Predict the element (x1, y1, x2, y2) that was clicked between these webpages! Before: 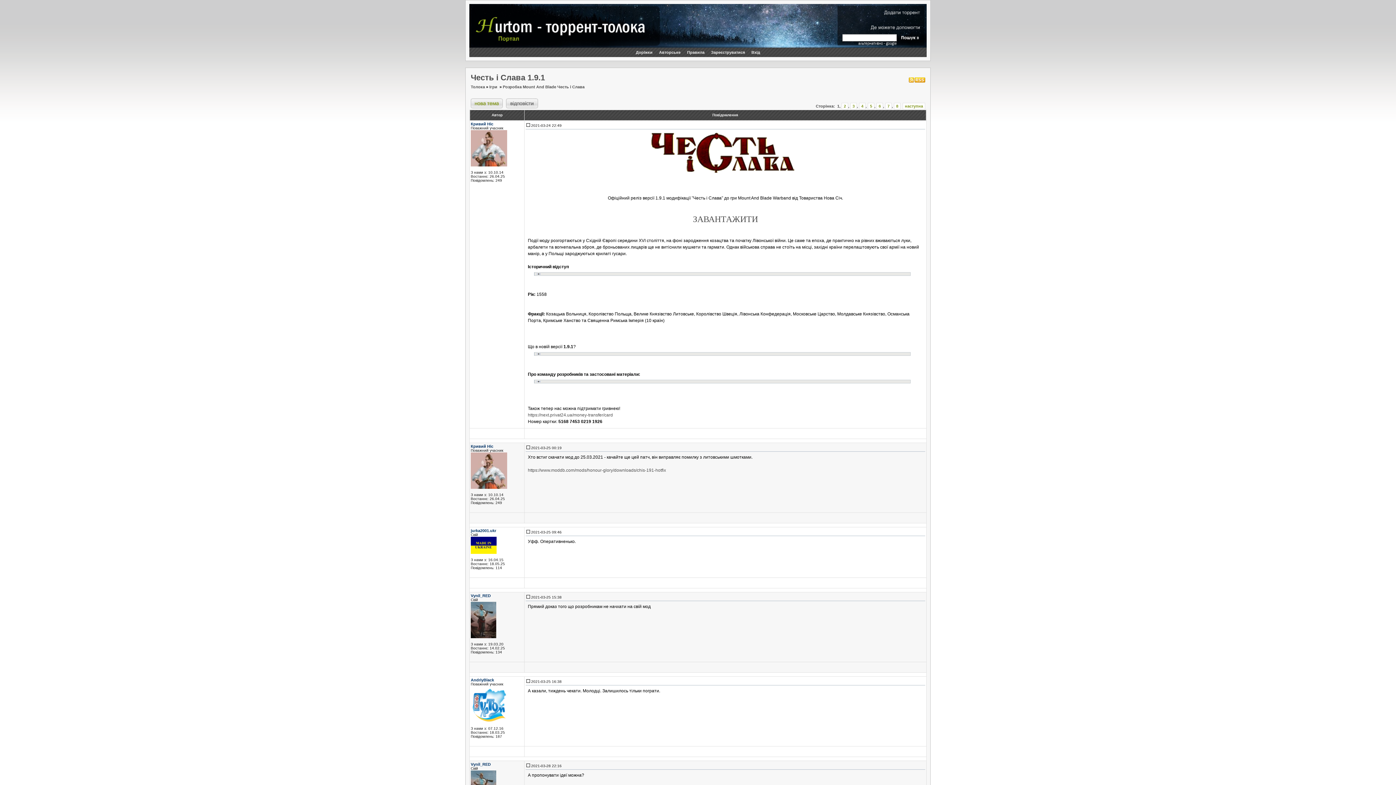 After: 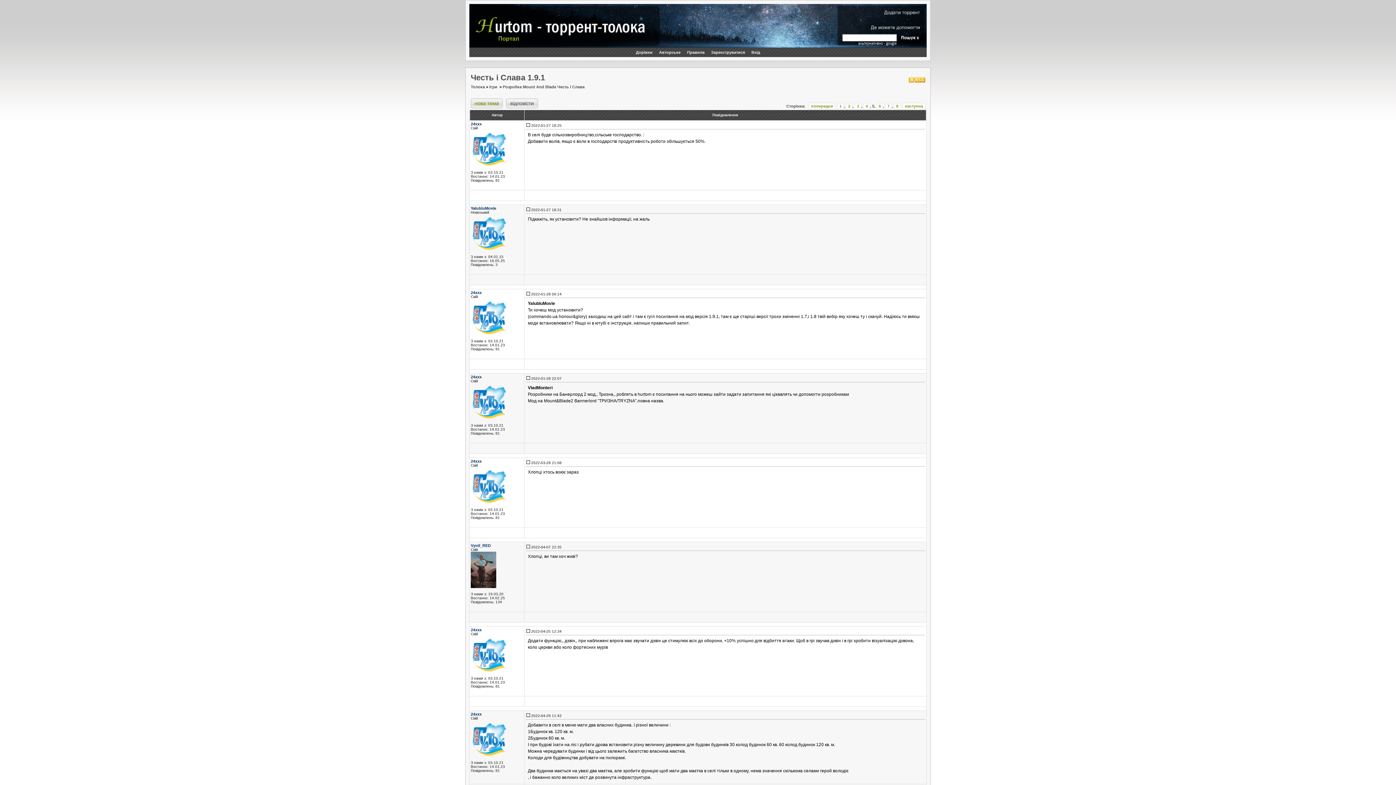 Action: label: 5 bbox: (868, 102, 874, 109)